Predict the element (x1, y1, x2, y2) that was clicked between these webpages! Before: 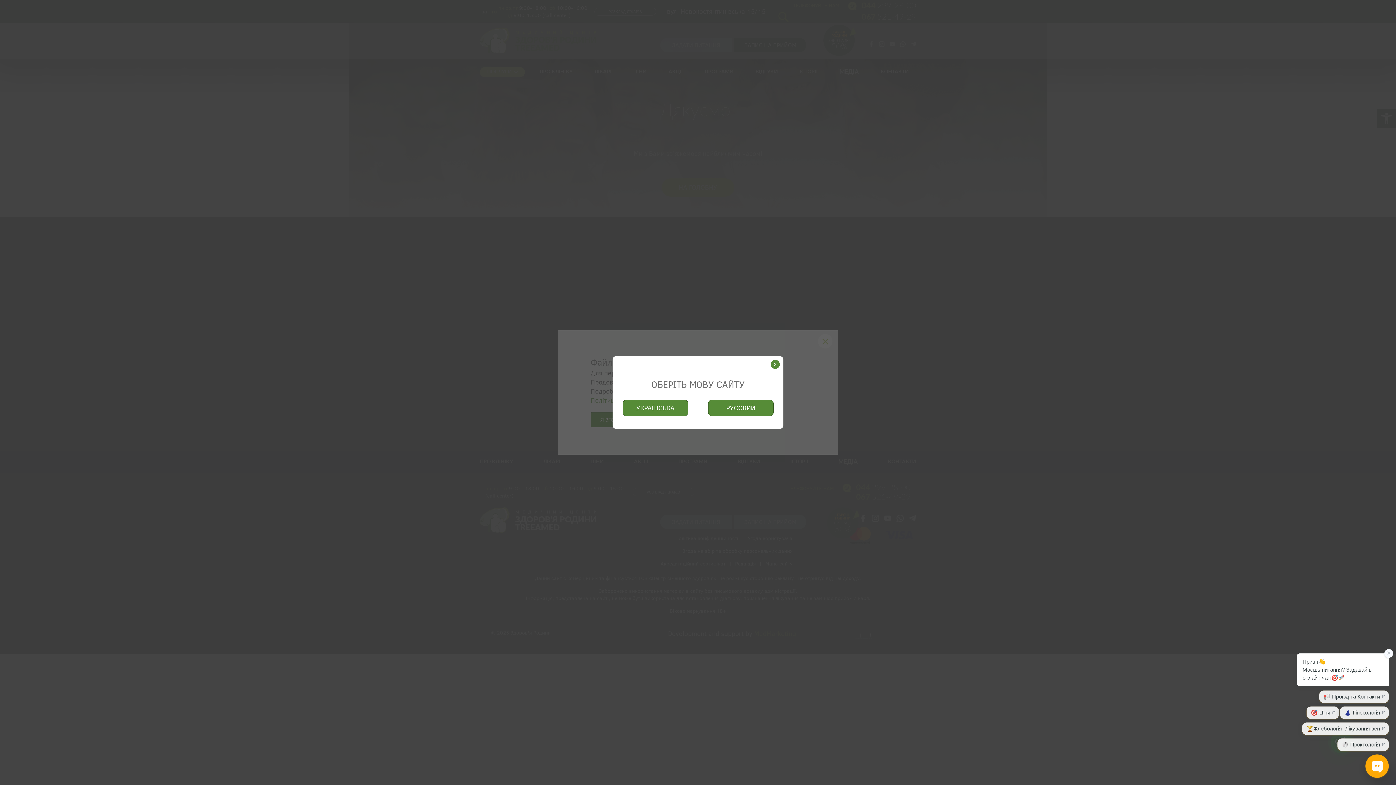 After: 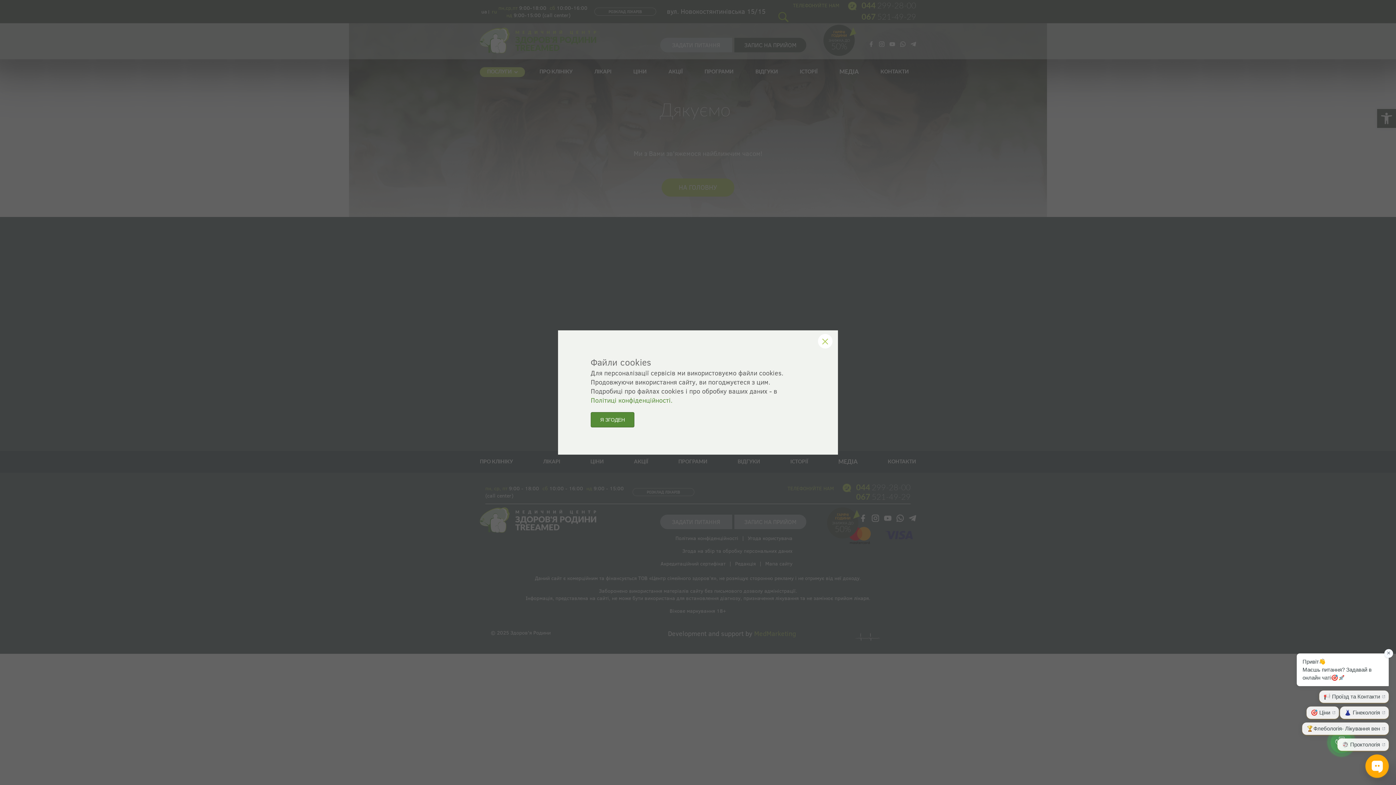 Action: bbox: (622, 400, 688, 416) label: УКРАЇНСЬКА